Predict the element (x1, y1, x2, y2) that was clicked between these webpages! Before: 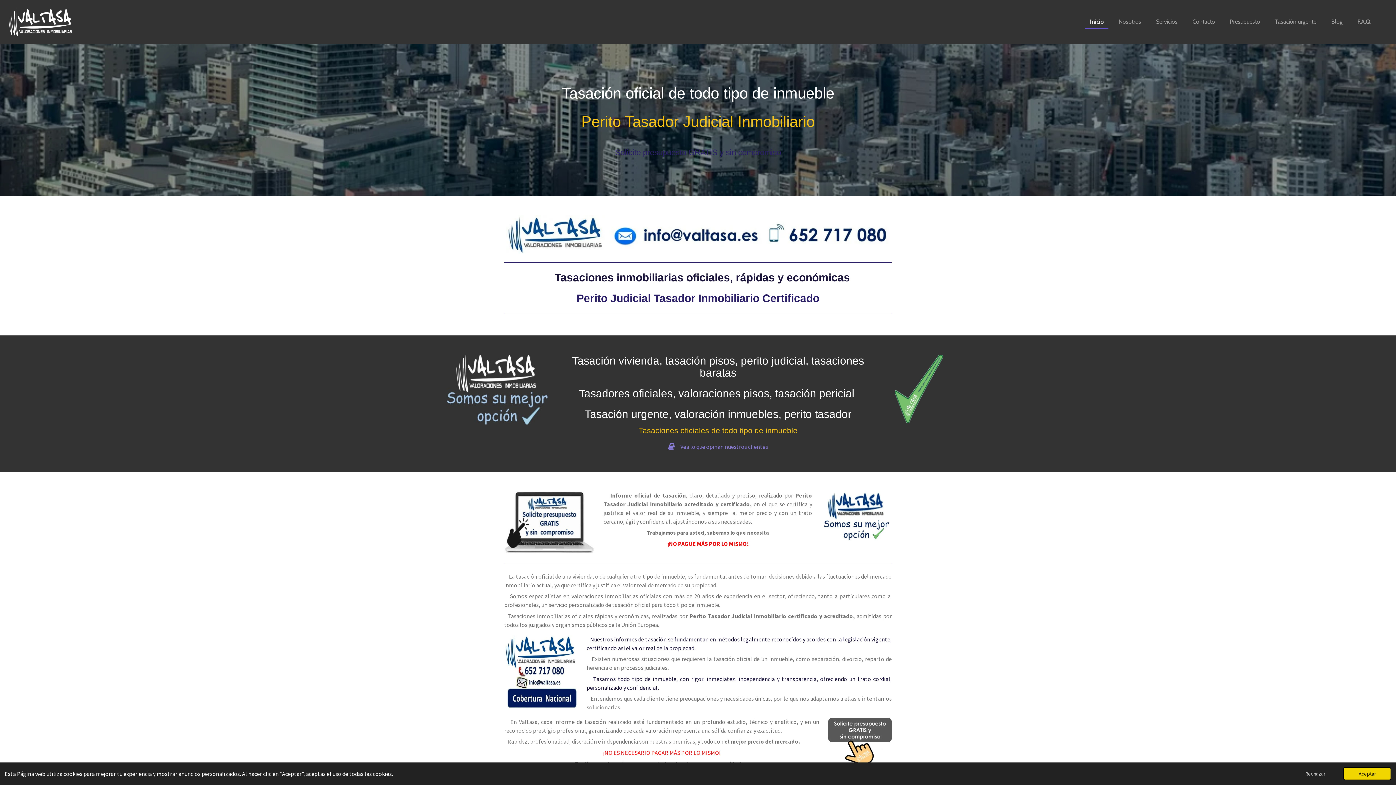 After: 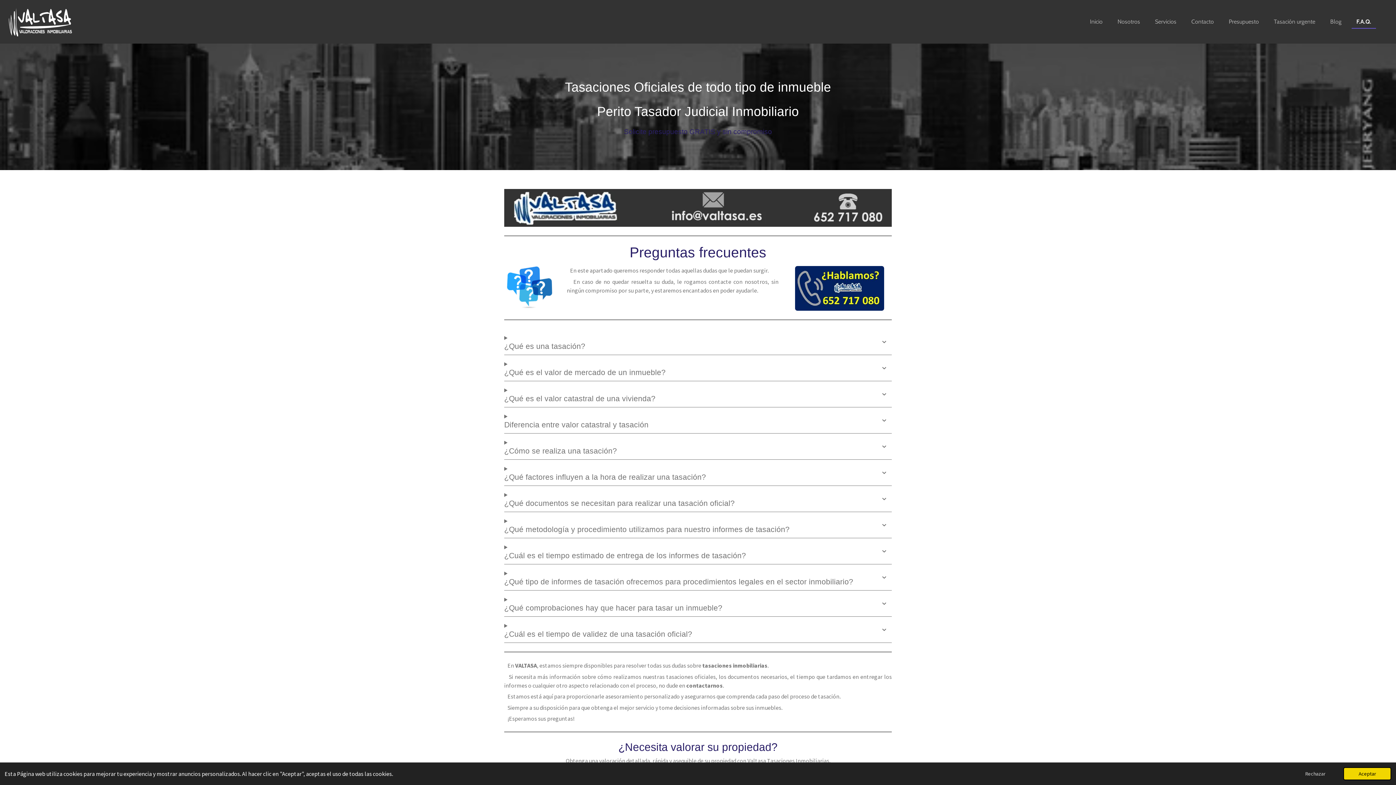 Action: label: F.A.Q. bbox: (1353, 15, 1376, 27)